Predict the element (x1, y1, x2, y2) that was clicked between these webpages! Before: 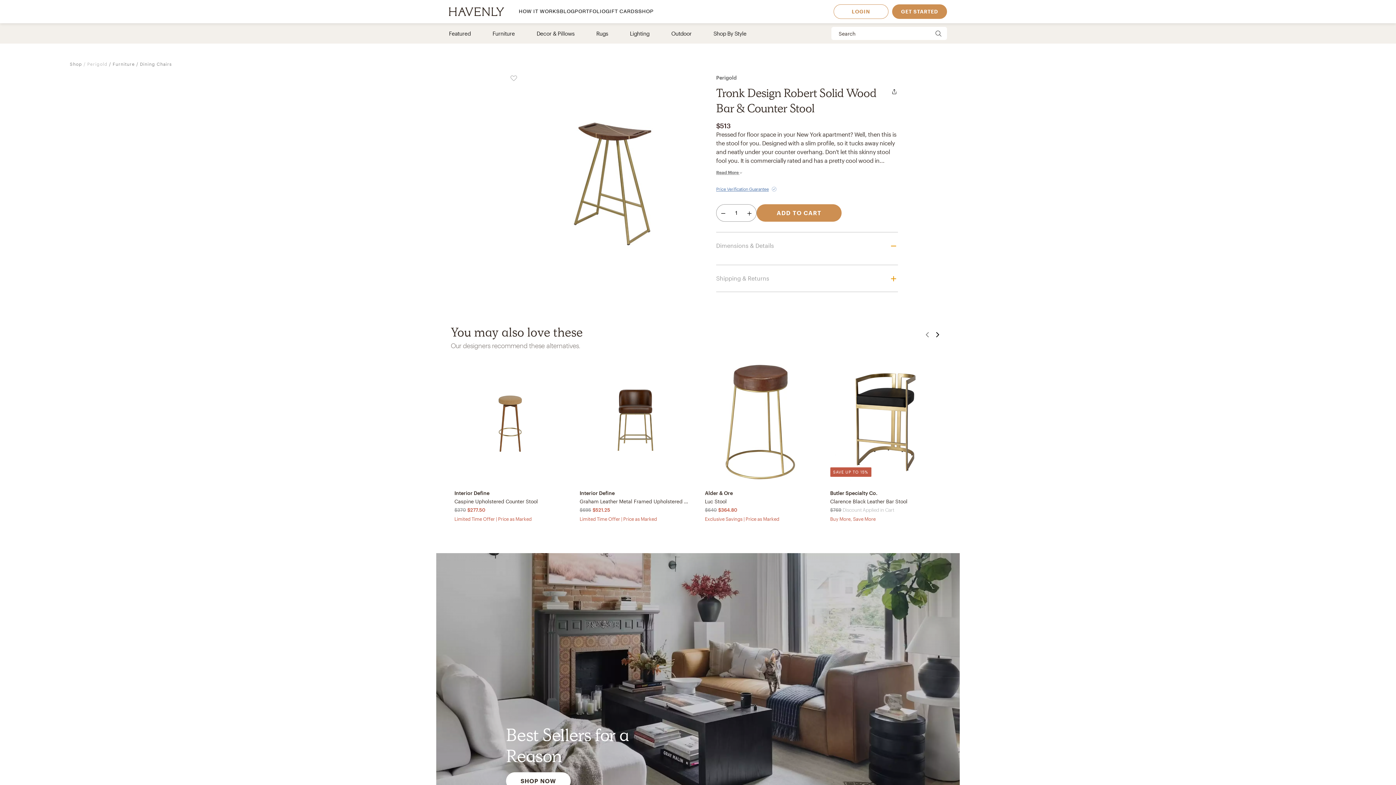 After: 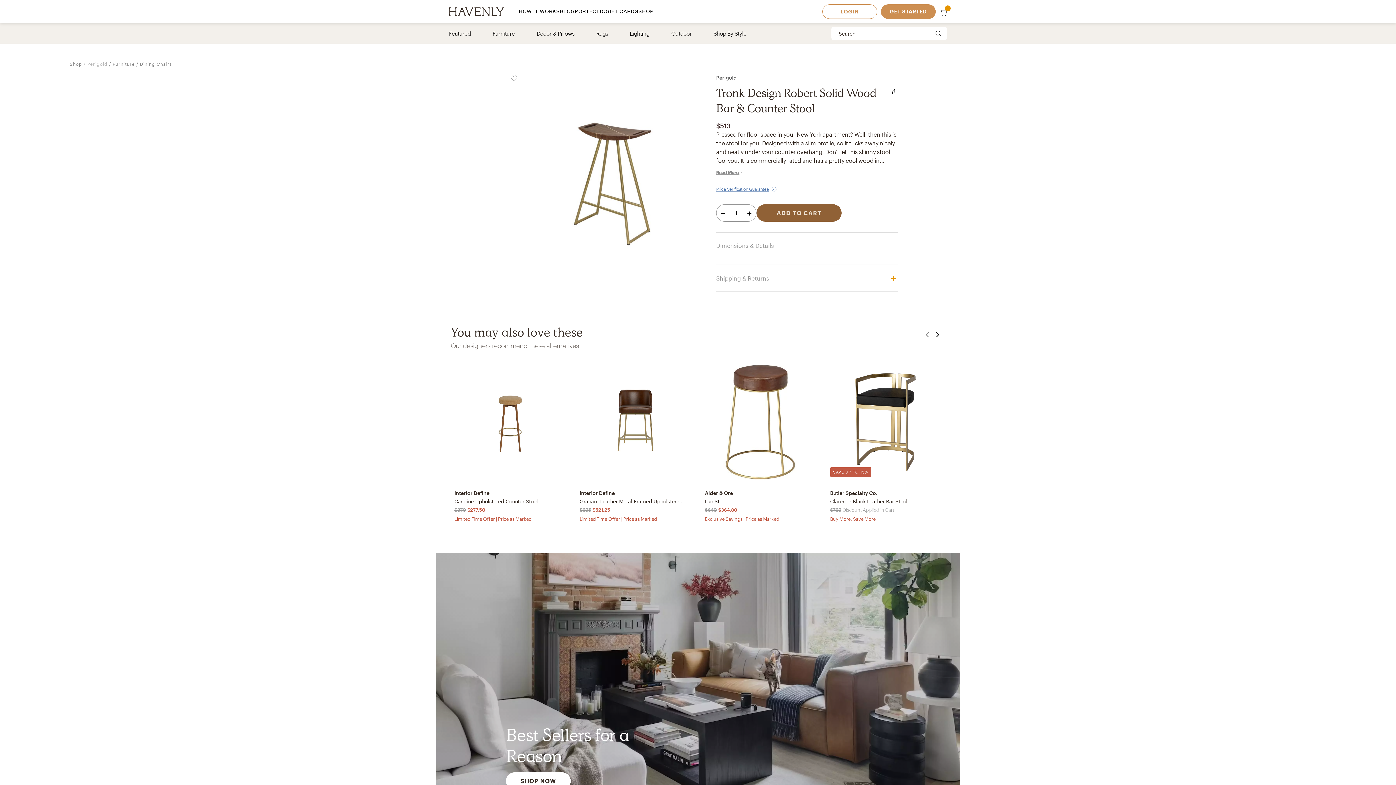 Action: label: ADD TO CART bbox: (756, 204, 841, 221)